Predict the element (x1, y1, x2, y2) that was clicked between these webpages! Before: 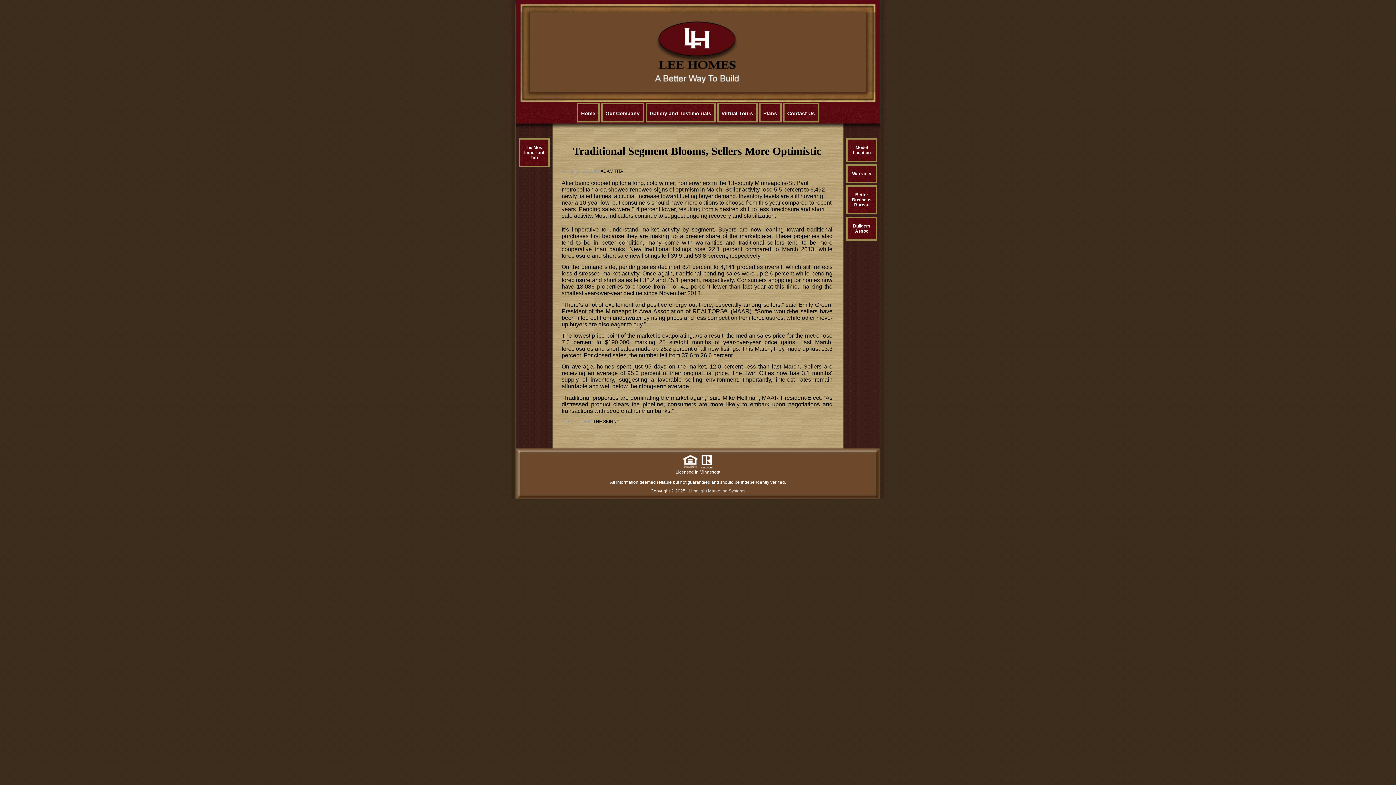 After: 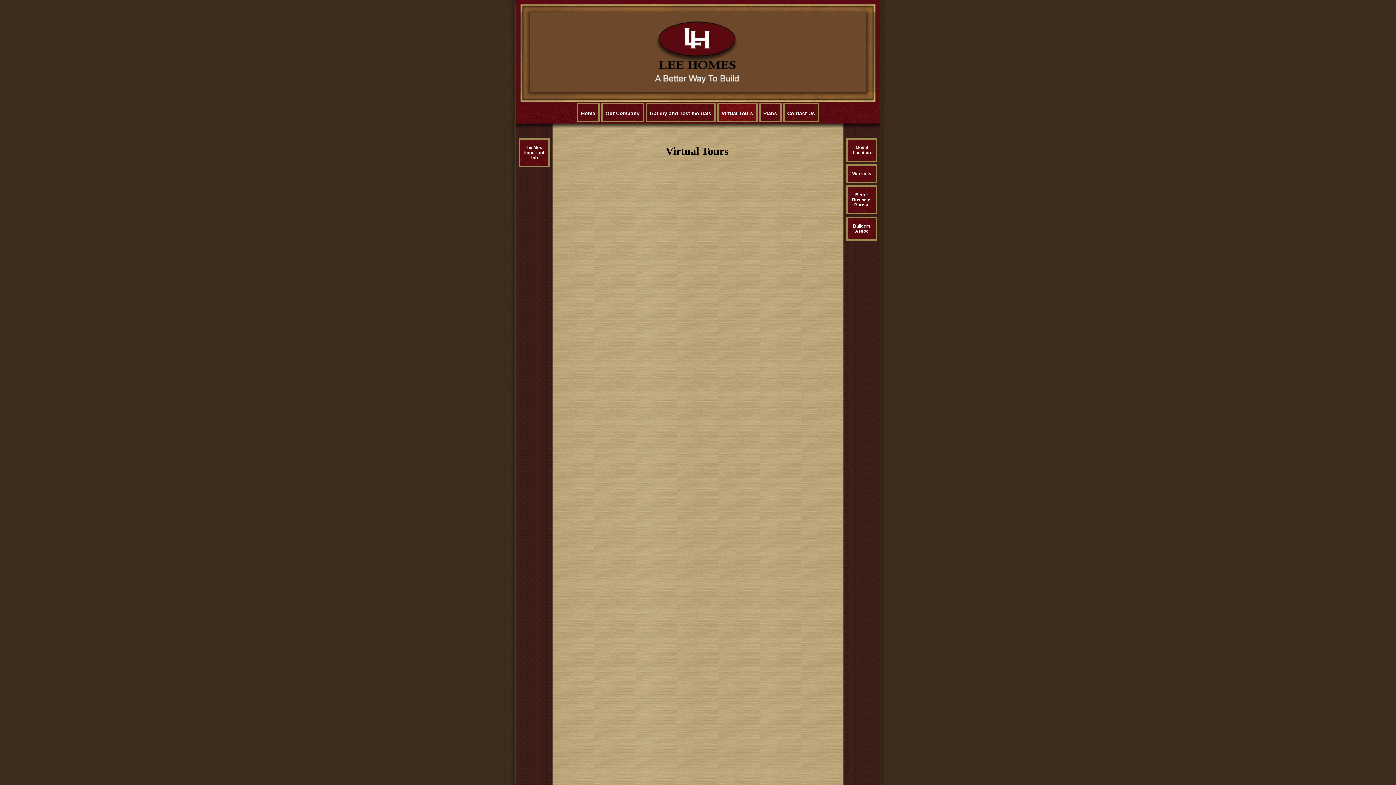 Action: bbox: (717, 102, 757, 122) label: Virtual Tours